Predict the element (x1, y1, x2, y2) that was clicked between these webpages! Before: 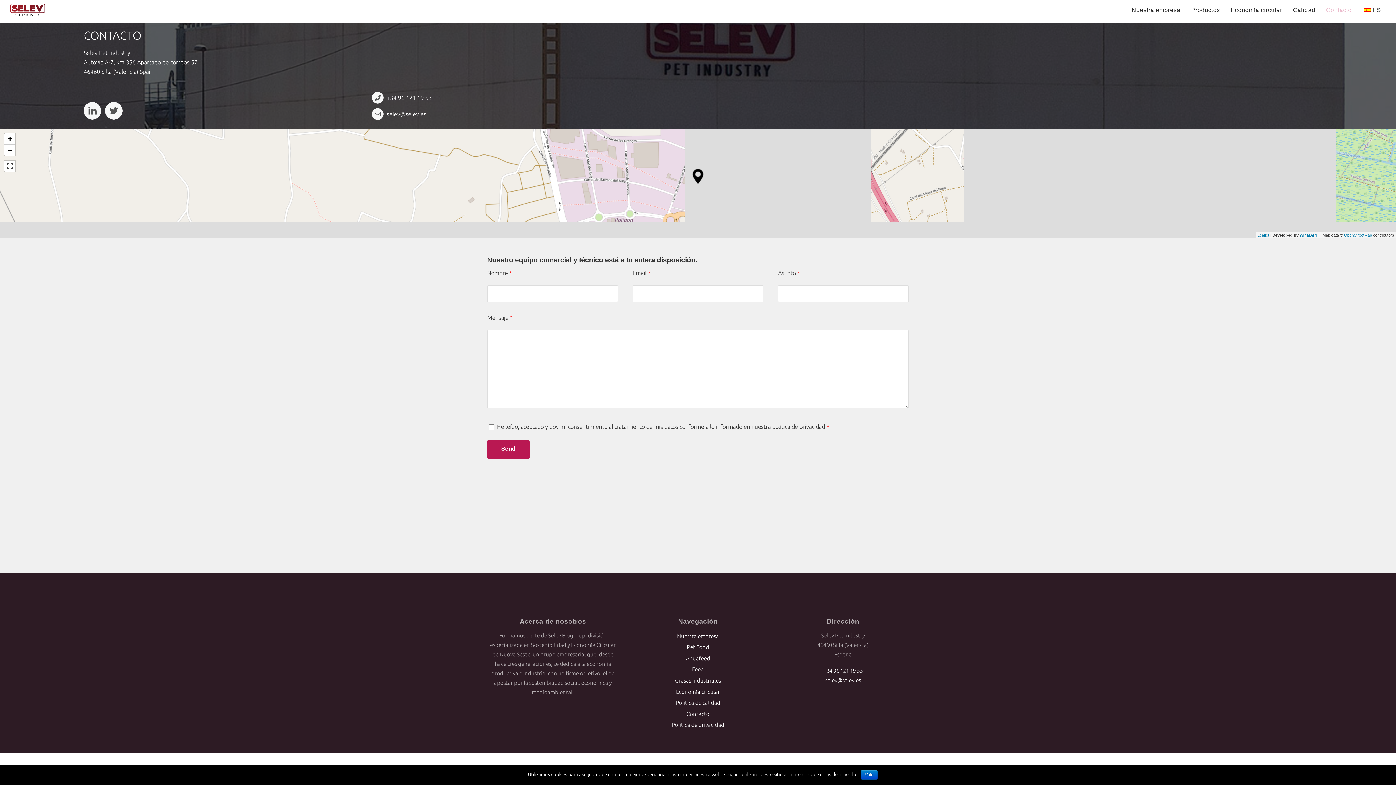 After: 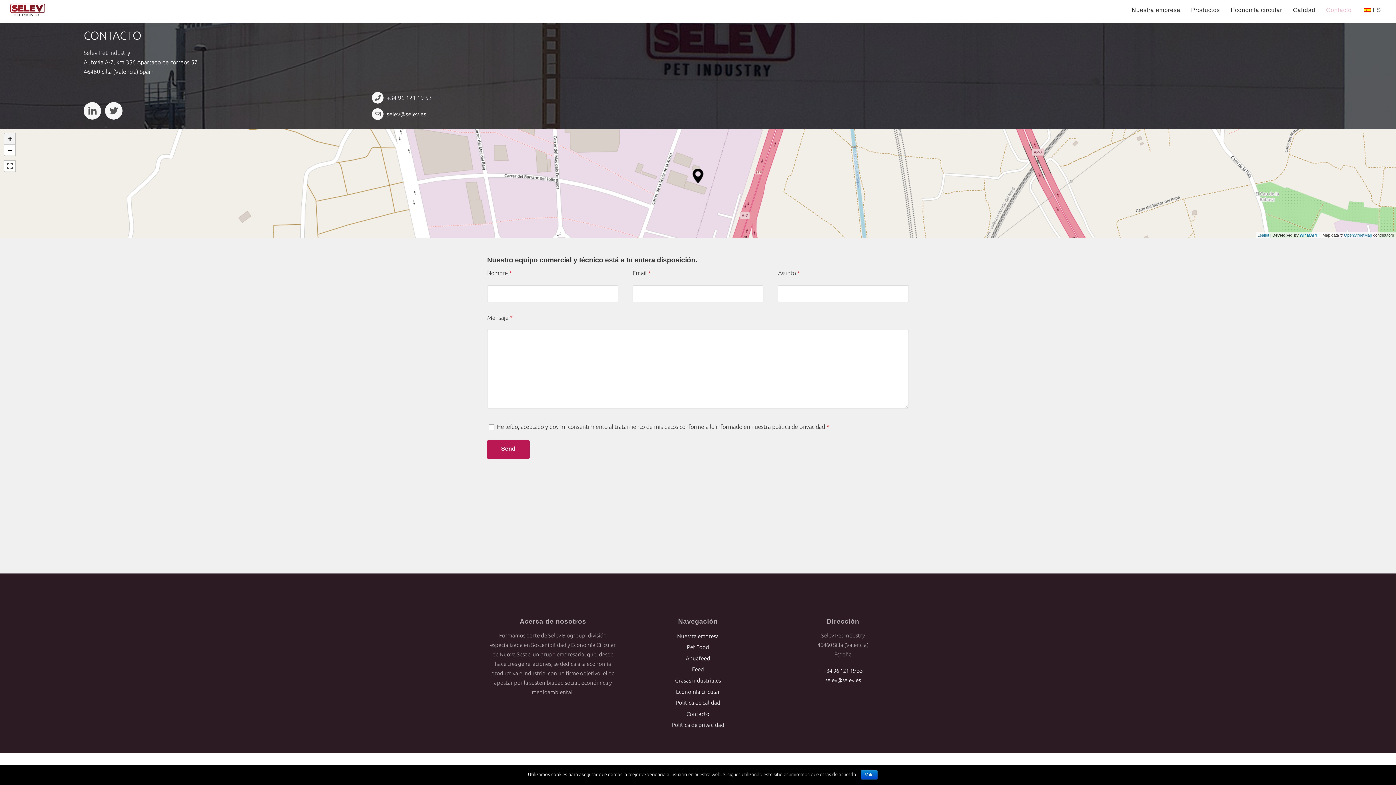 Action: bbox: (4, 133, 15, 144) label: Zoom in